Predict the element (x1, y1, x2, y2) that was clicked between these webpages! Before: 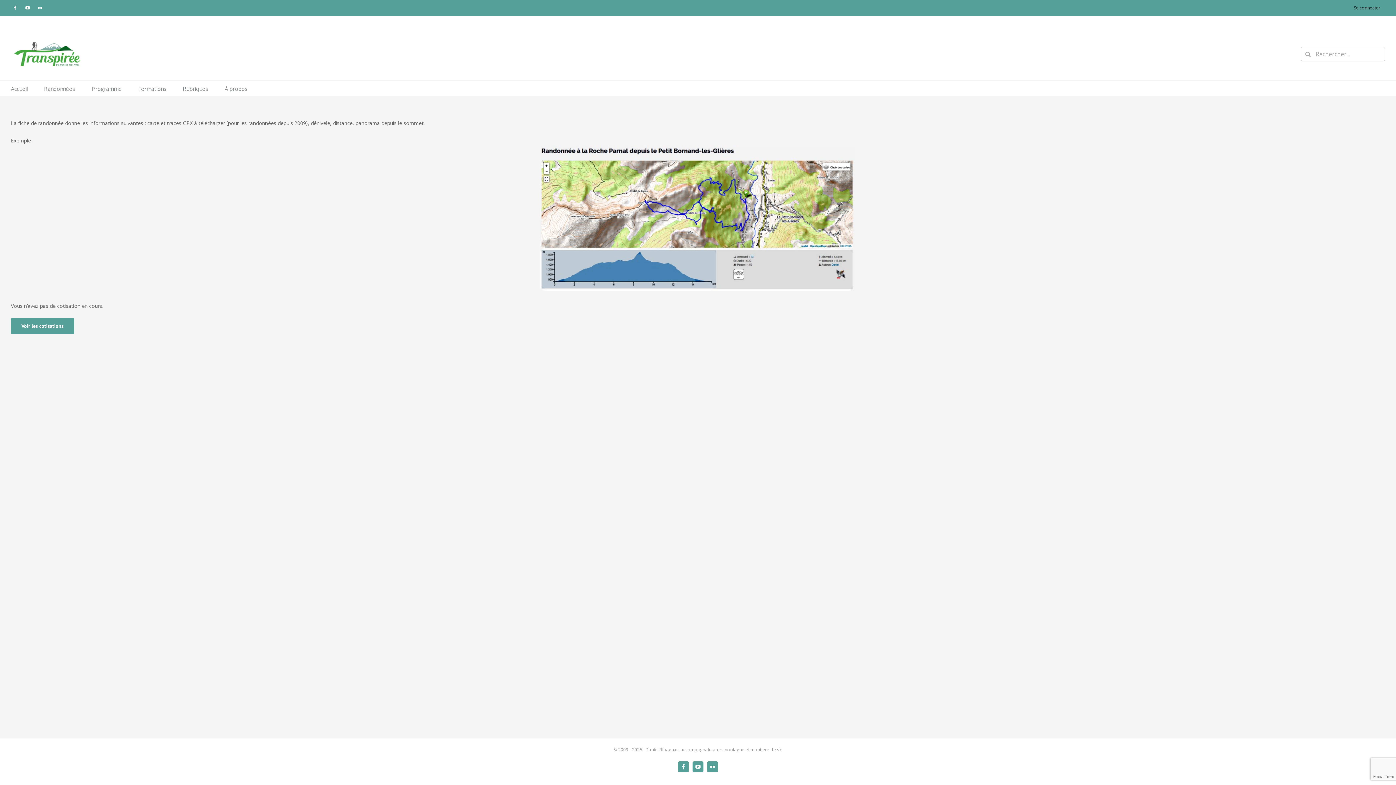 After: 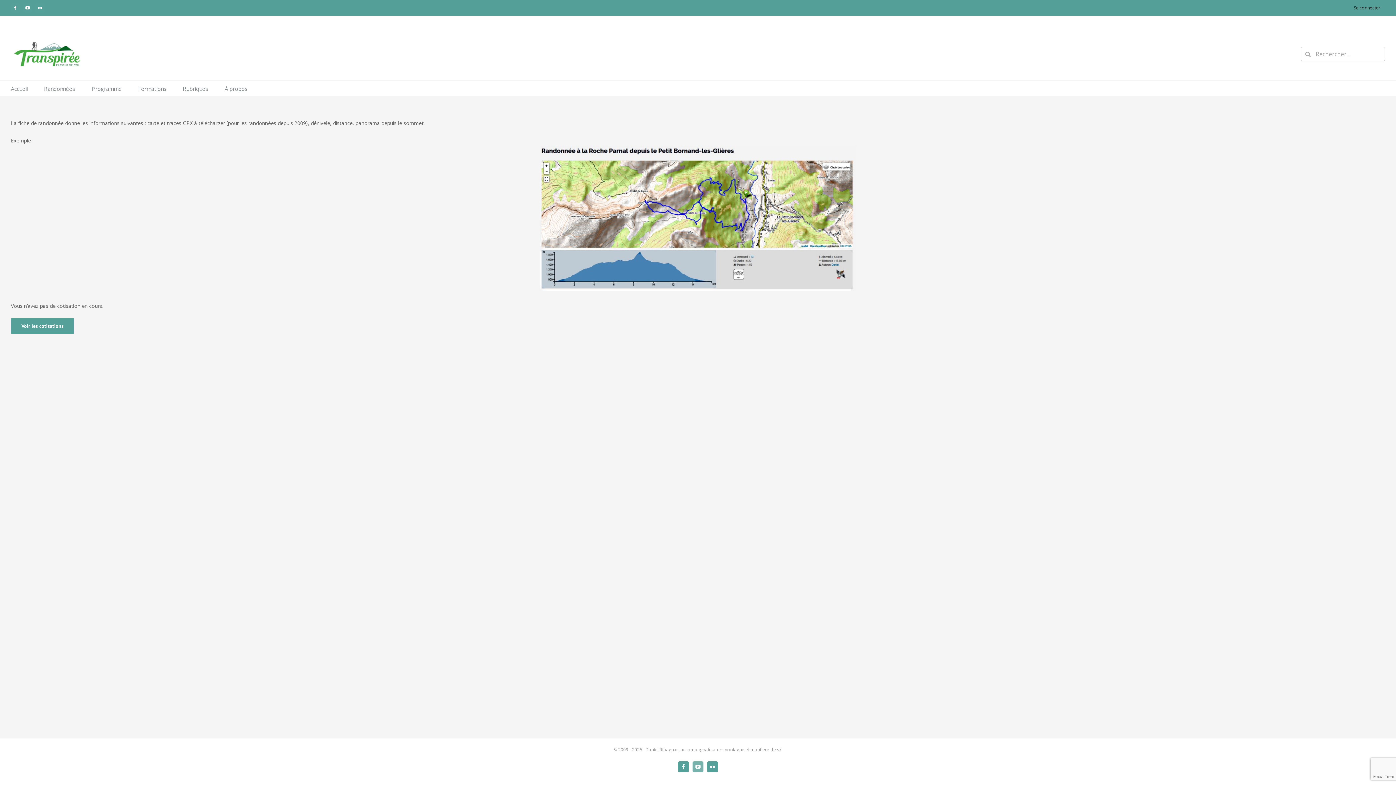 Action: label: YouTube bbox: (692, 761, 703, 772)